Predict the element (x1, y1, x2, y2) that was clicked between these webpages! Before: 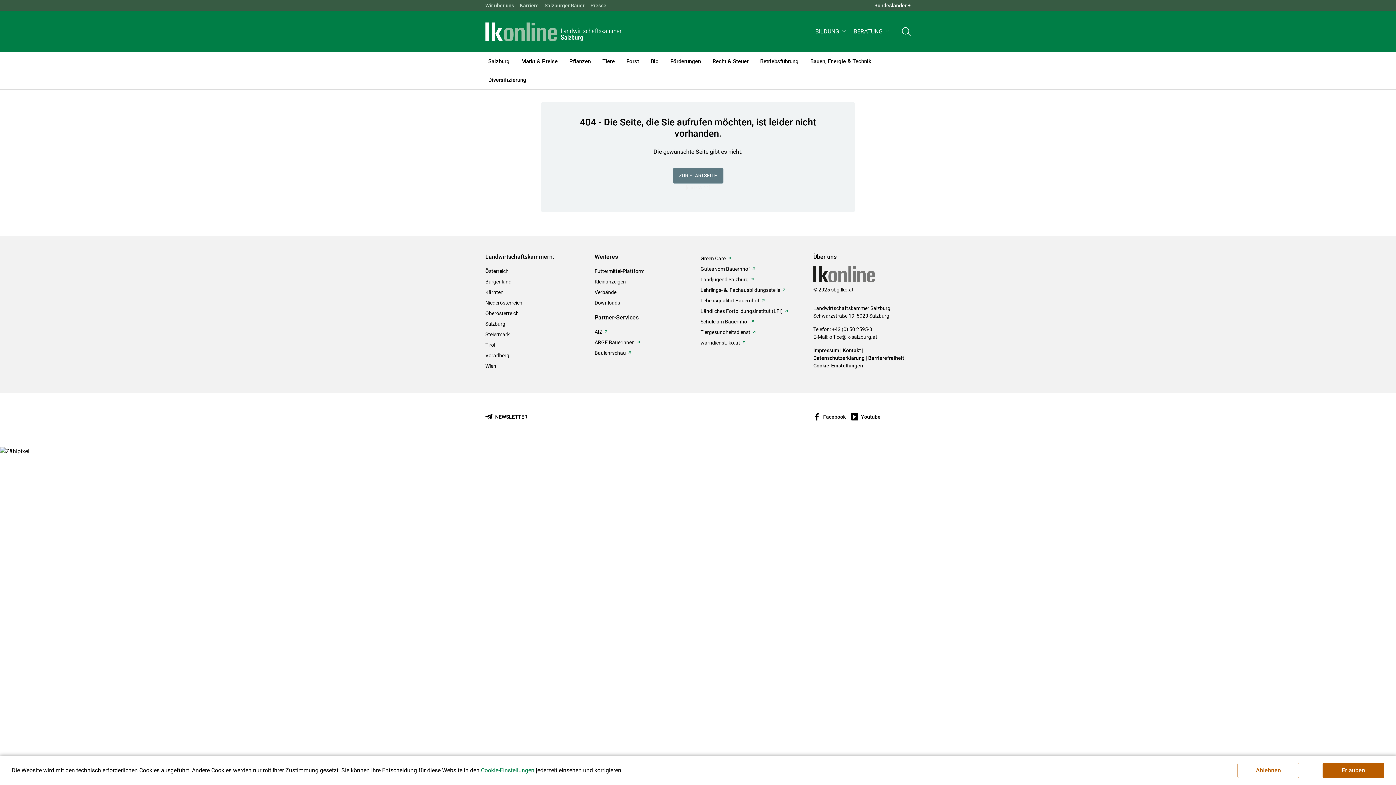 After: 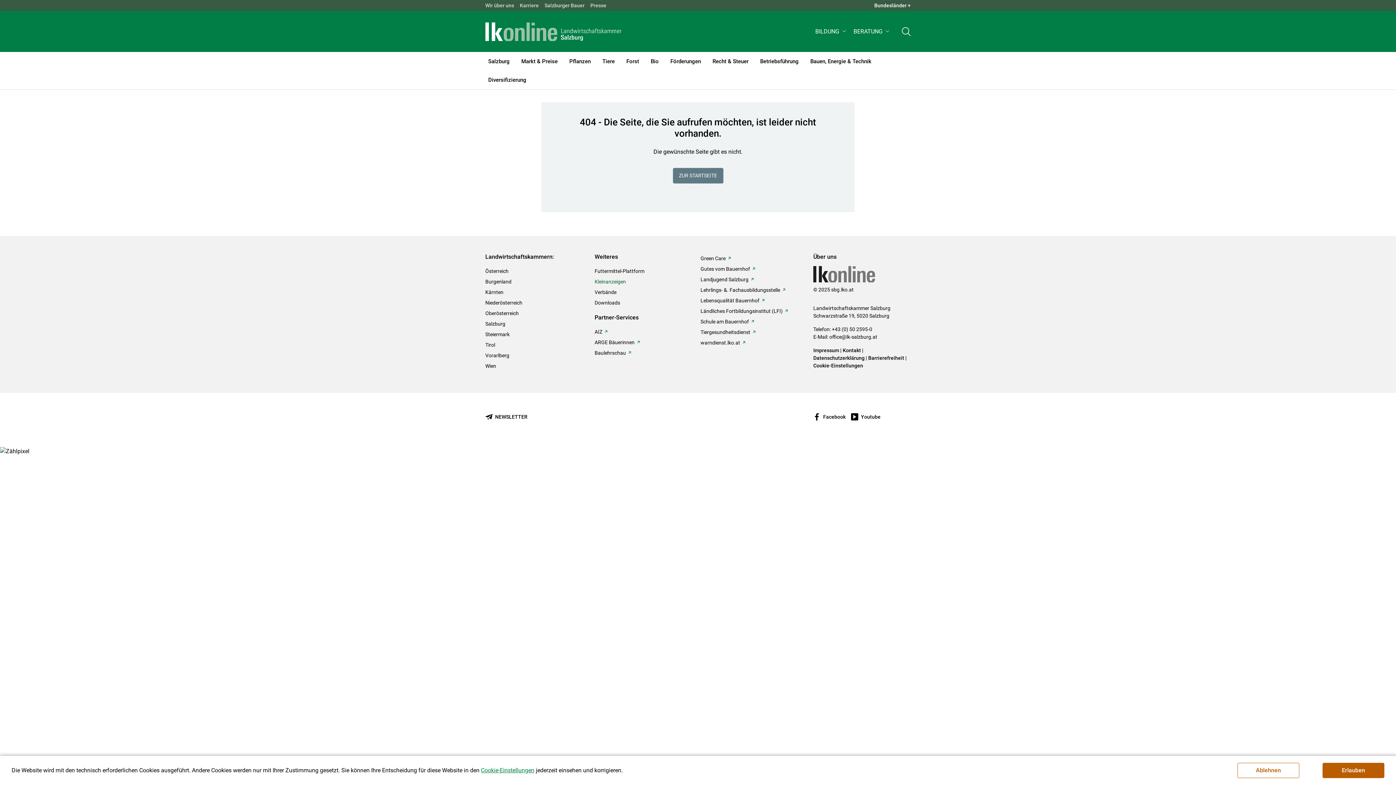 Action: bbox: (594, 276, 626, 287) label: Kleinanzeigen